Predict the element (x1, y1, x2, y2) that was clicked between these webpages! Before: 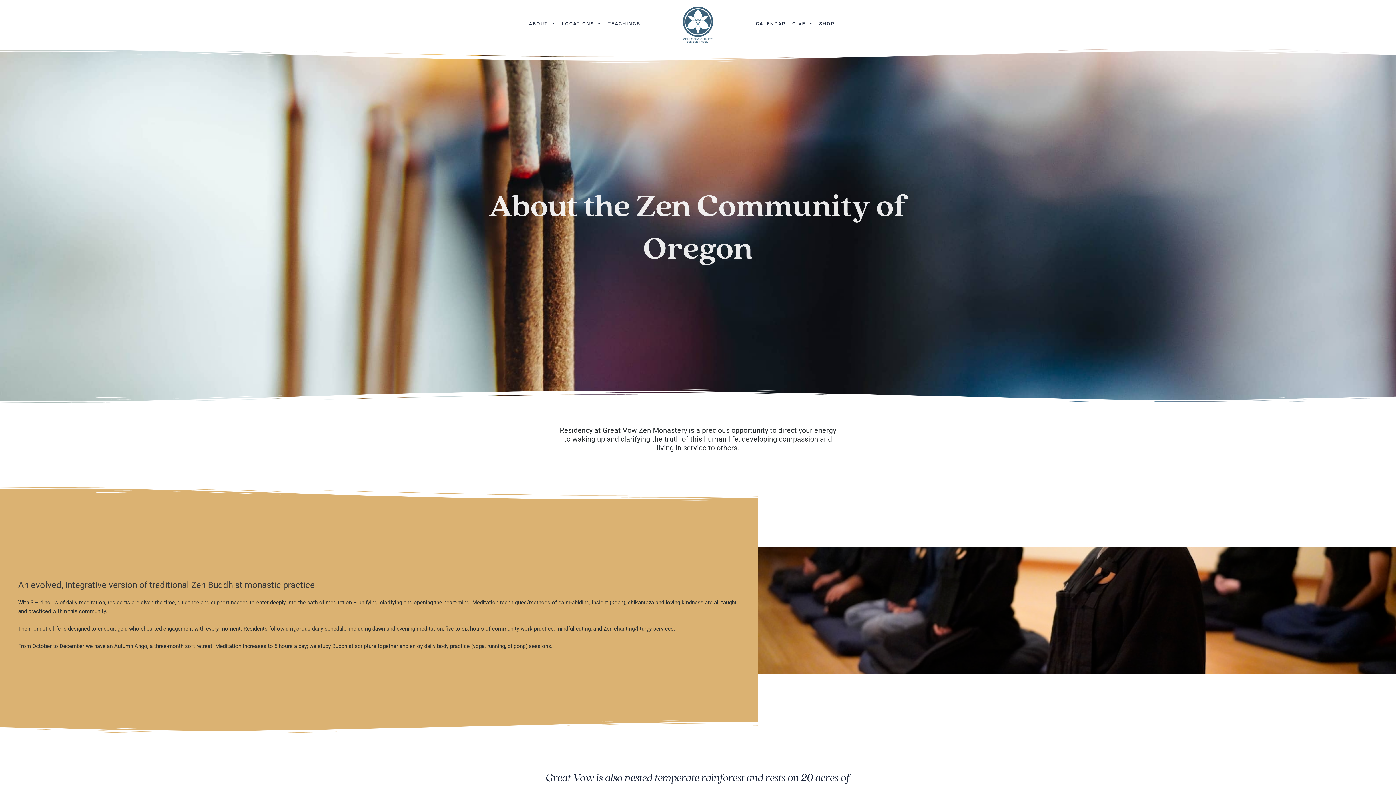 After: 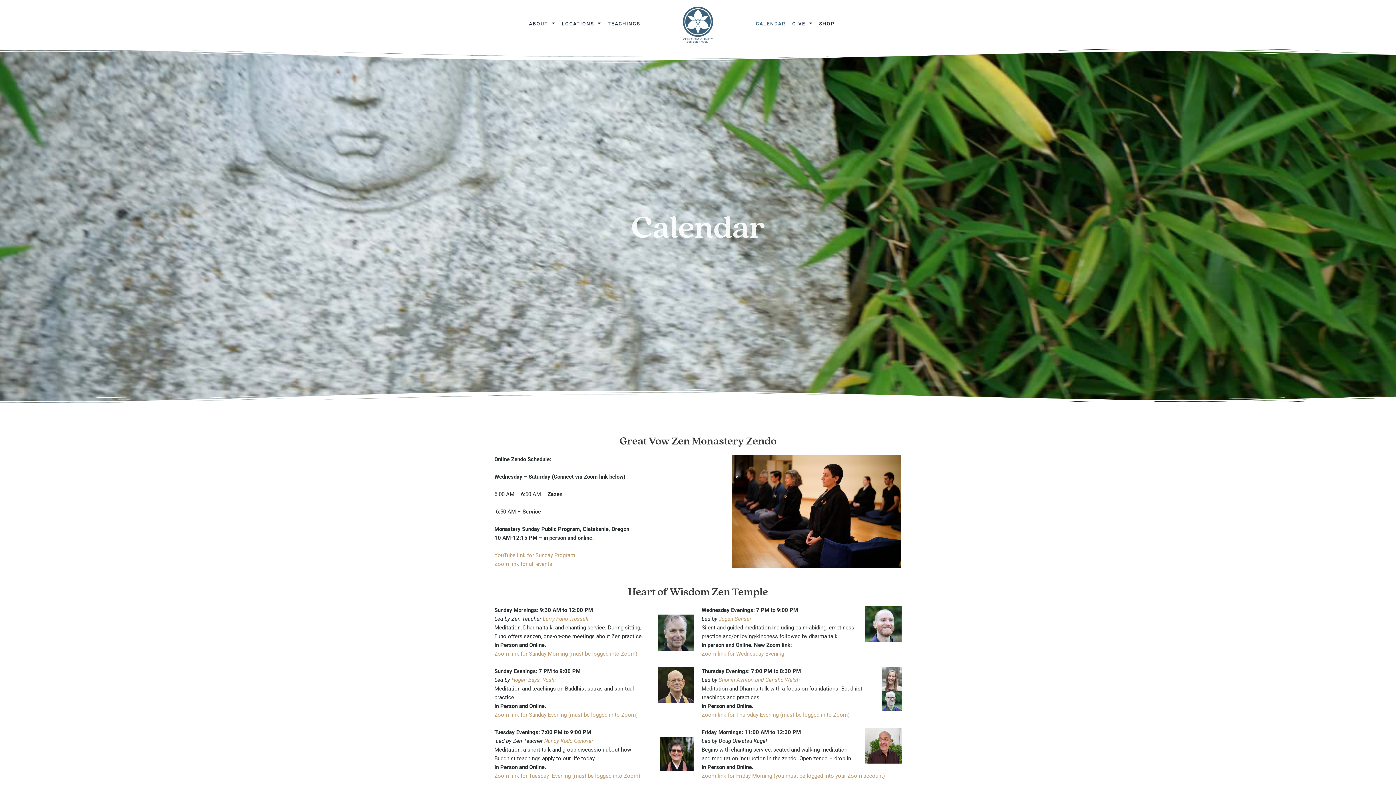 Action: label: CALENDAR bbox: (752, 15, 789, 31)